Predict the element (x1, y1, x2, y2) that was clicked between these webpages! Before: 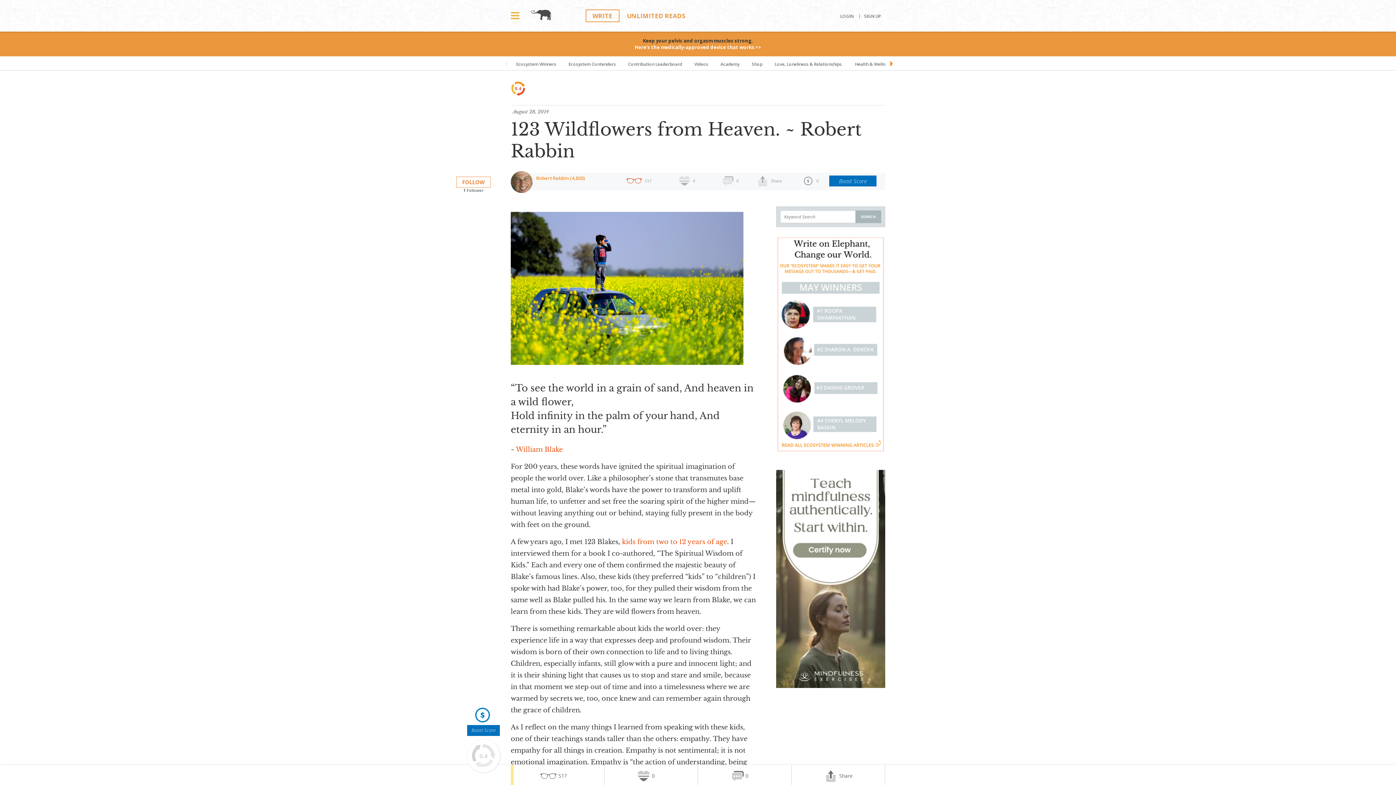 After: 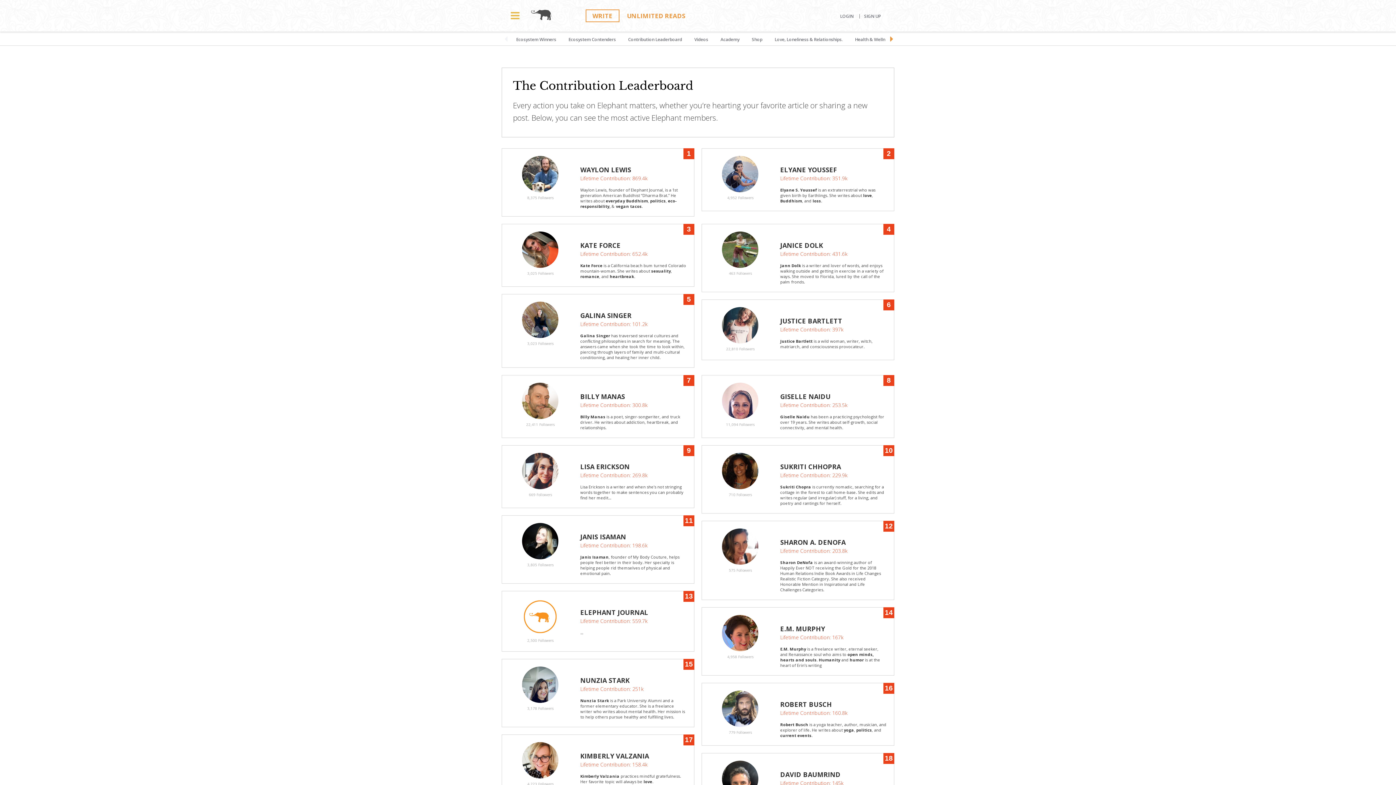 Action: bbox: (622, 56, 687, 70) label: Contribution Leaderboard